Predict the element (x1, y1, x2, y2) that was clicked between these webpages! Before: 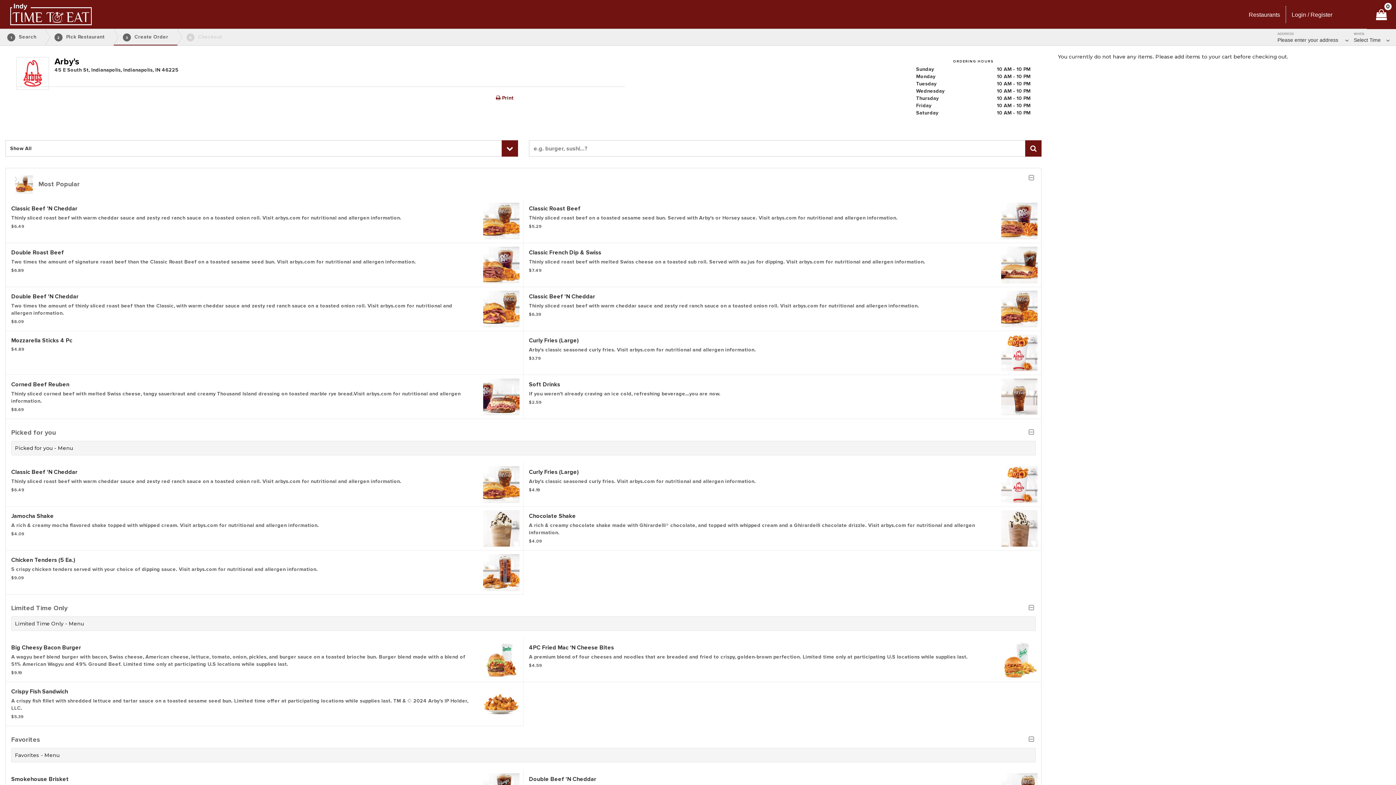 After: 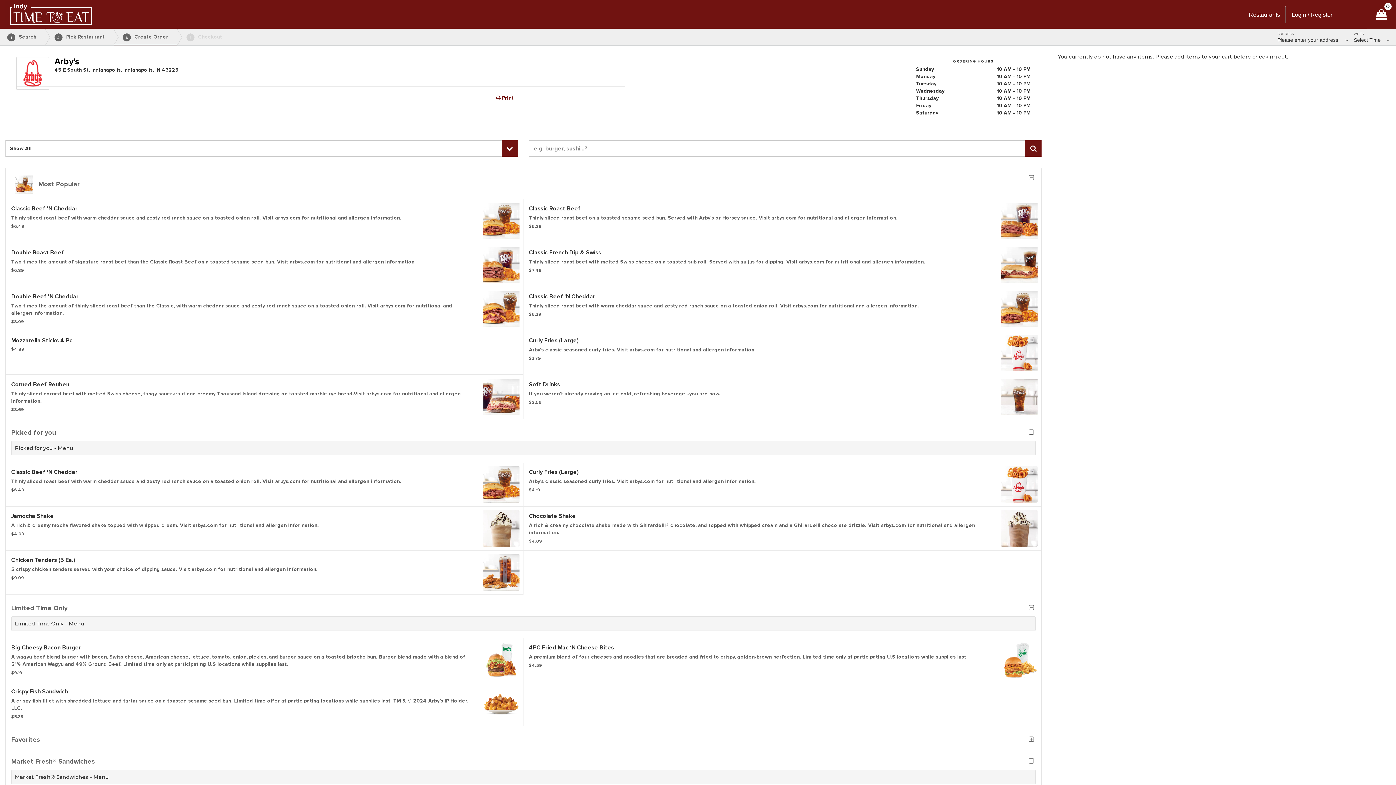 Action: label: Favorites
  bbox: (11, 730, 1036, 748)